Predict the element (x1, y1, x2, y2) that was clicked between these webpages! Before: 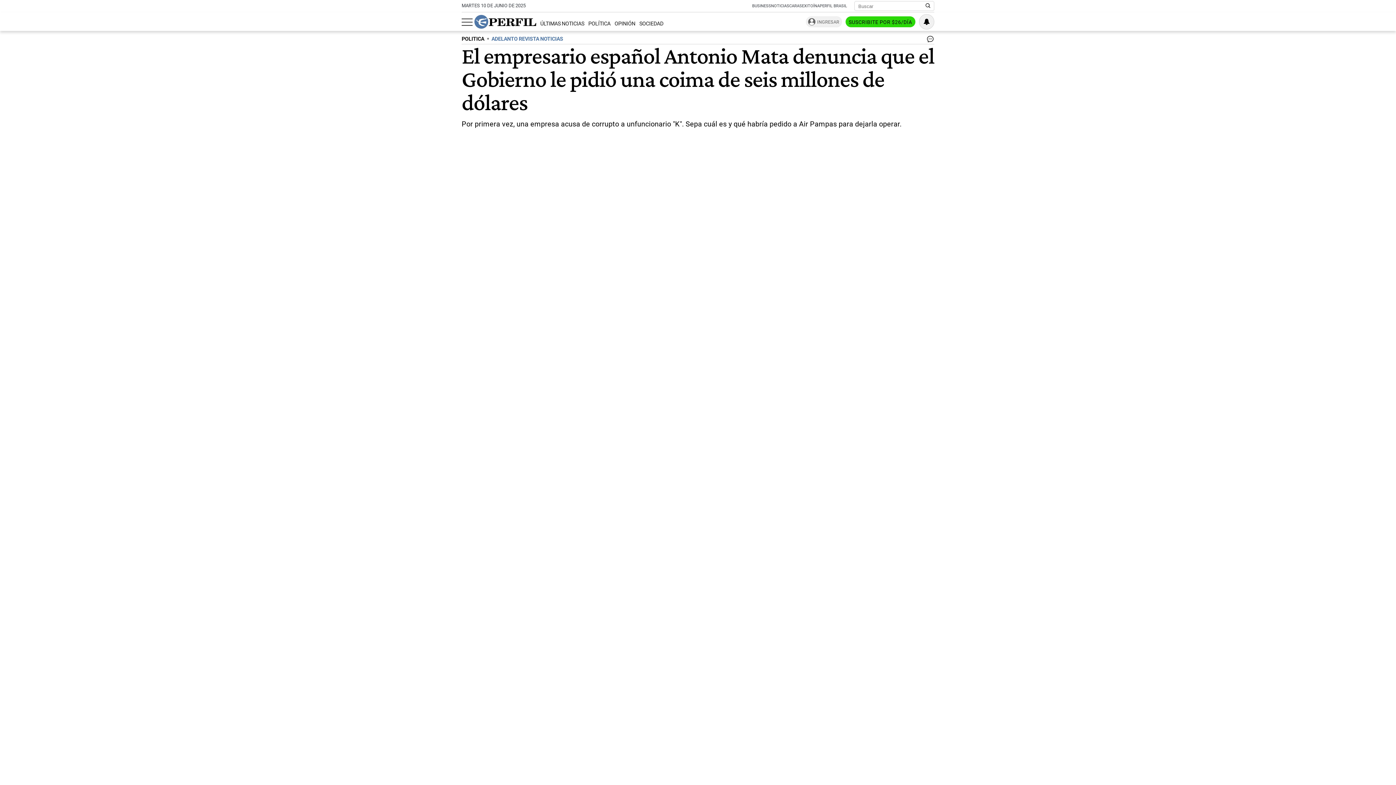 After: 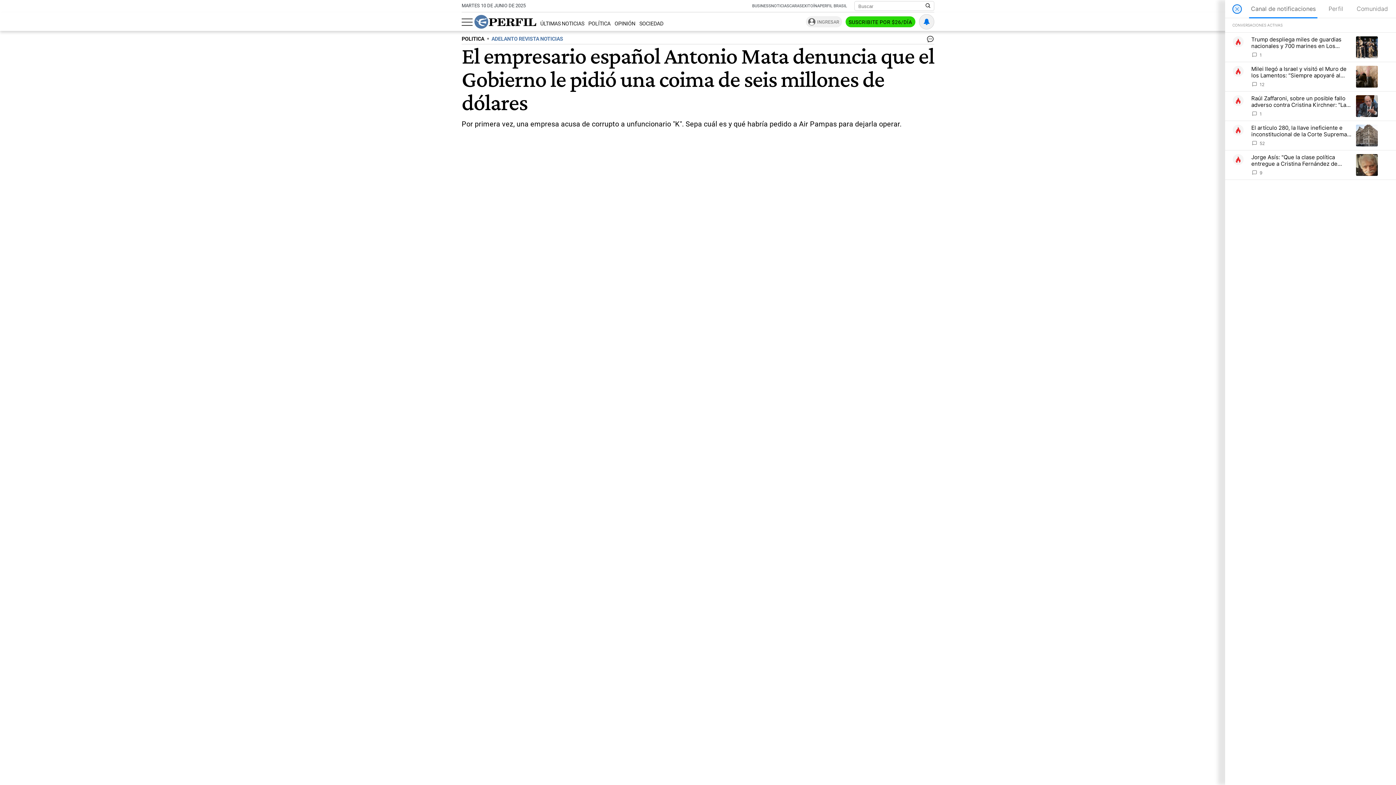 Action: bbox: (919, 14, 934, 28) label: Vea sus ajustes de notificaciones y perfil